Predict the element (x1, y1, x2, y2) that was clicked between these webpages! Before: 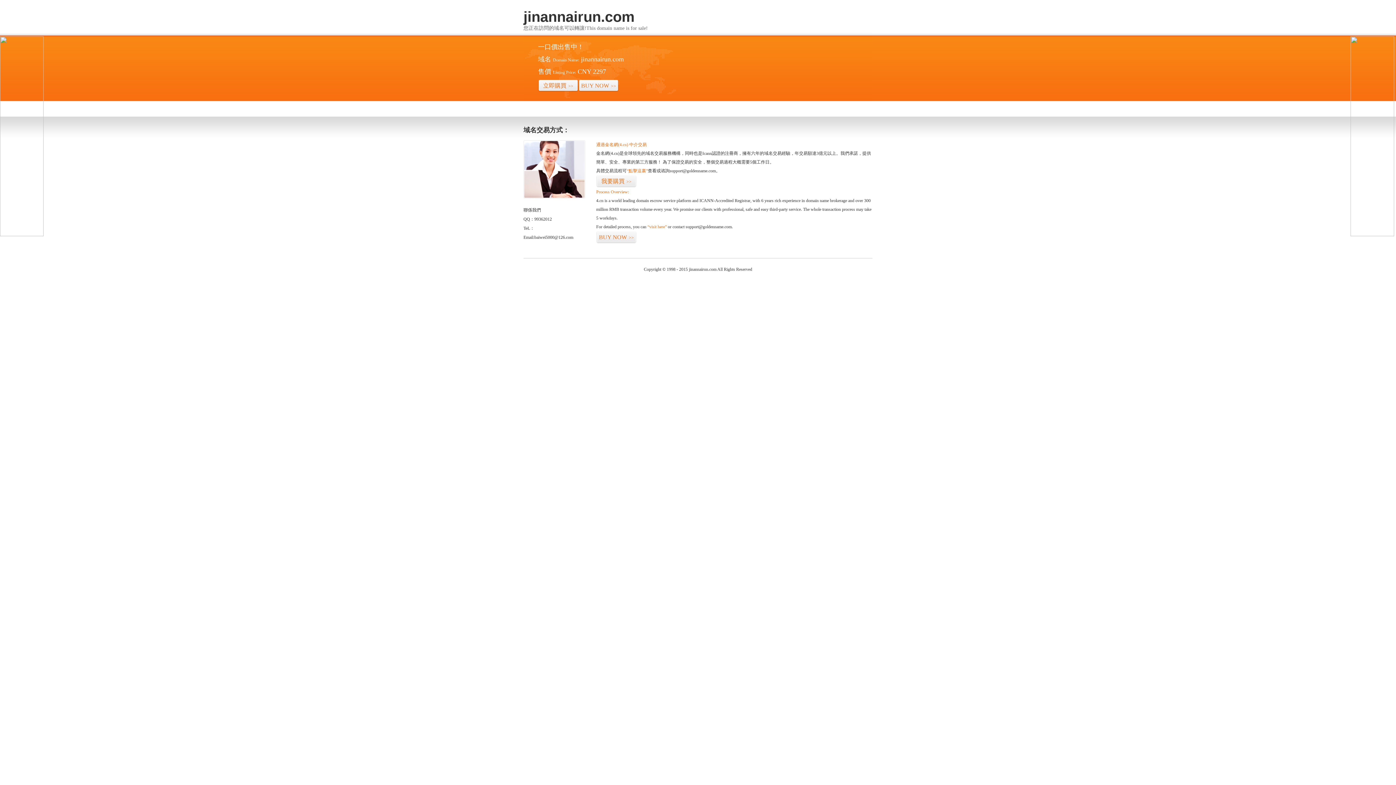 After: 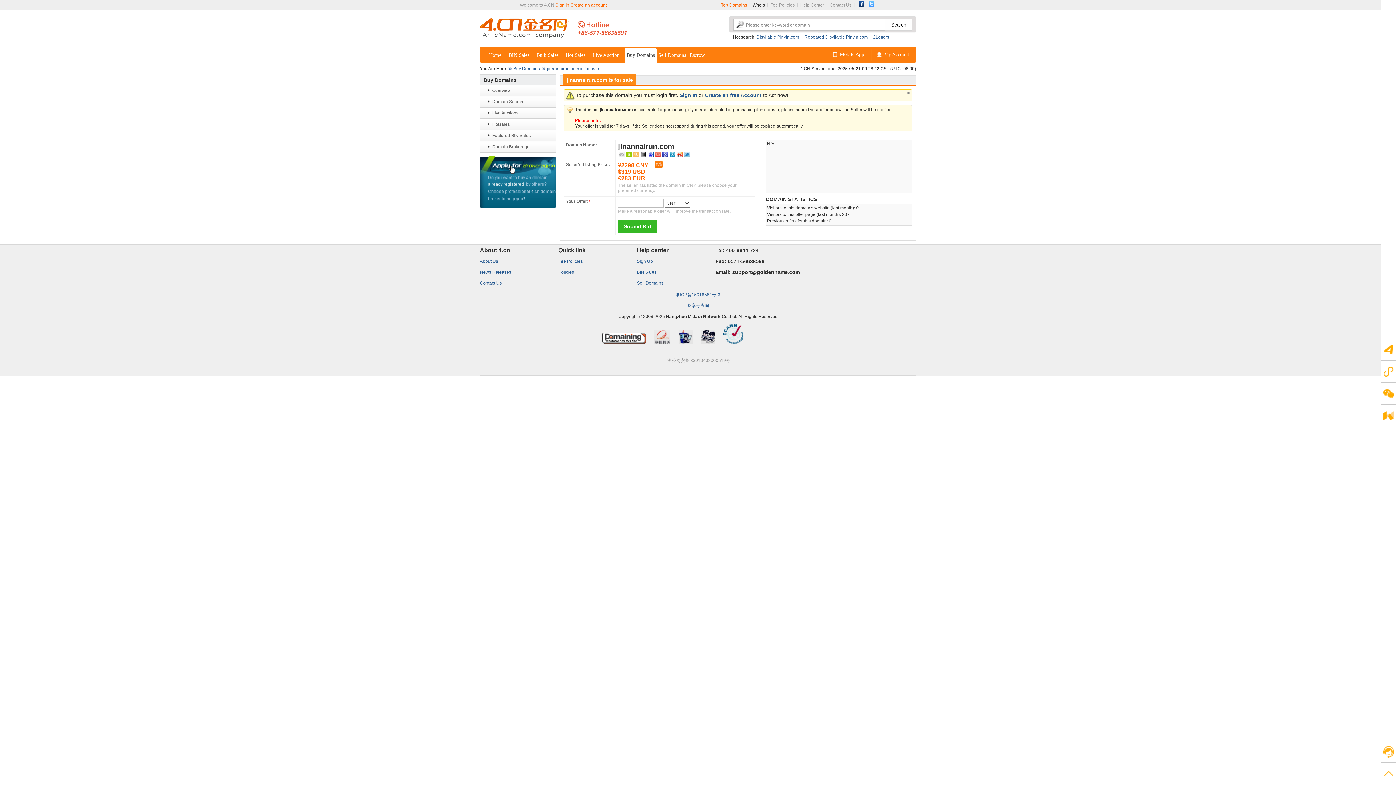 Action: label: BUY NOW>> bbox: (578, 79, 618, 92)